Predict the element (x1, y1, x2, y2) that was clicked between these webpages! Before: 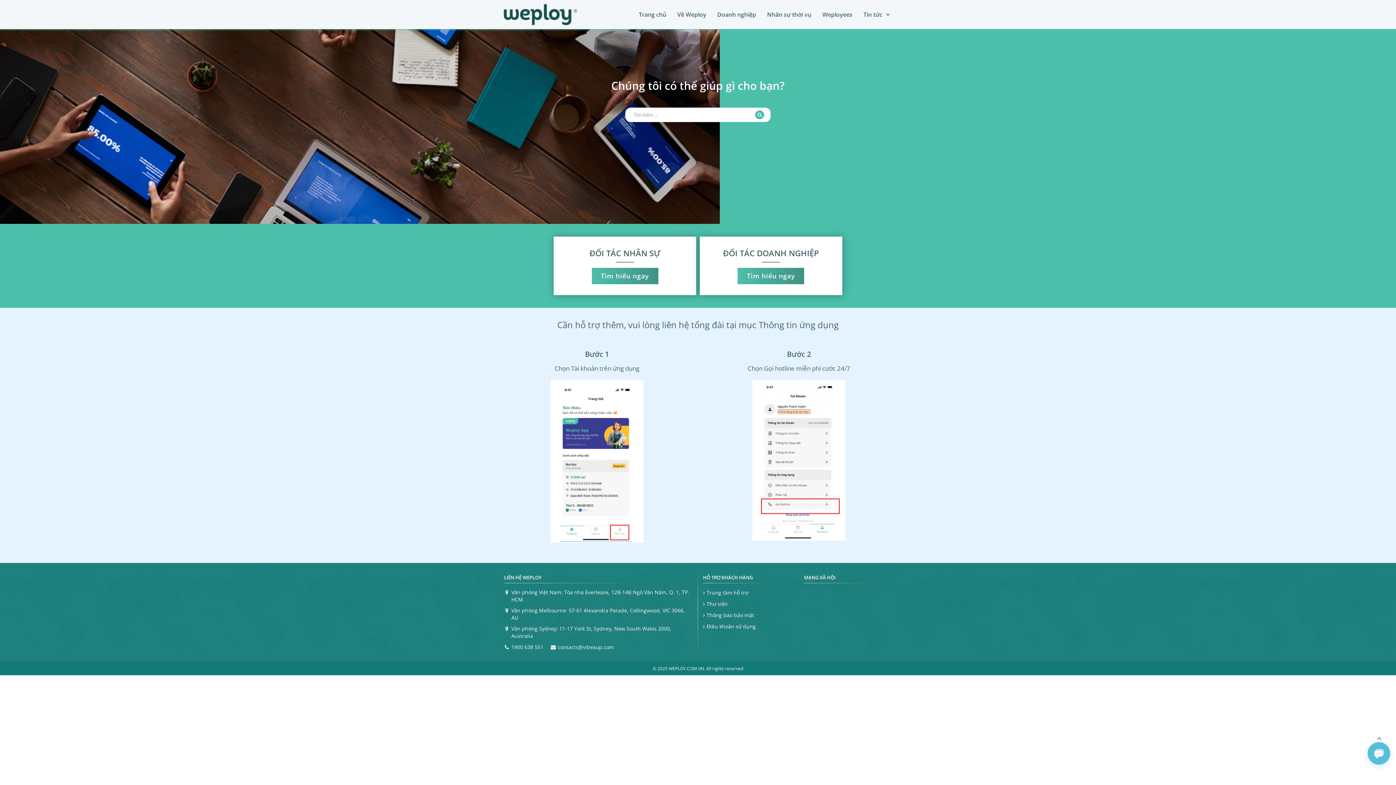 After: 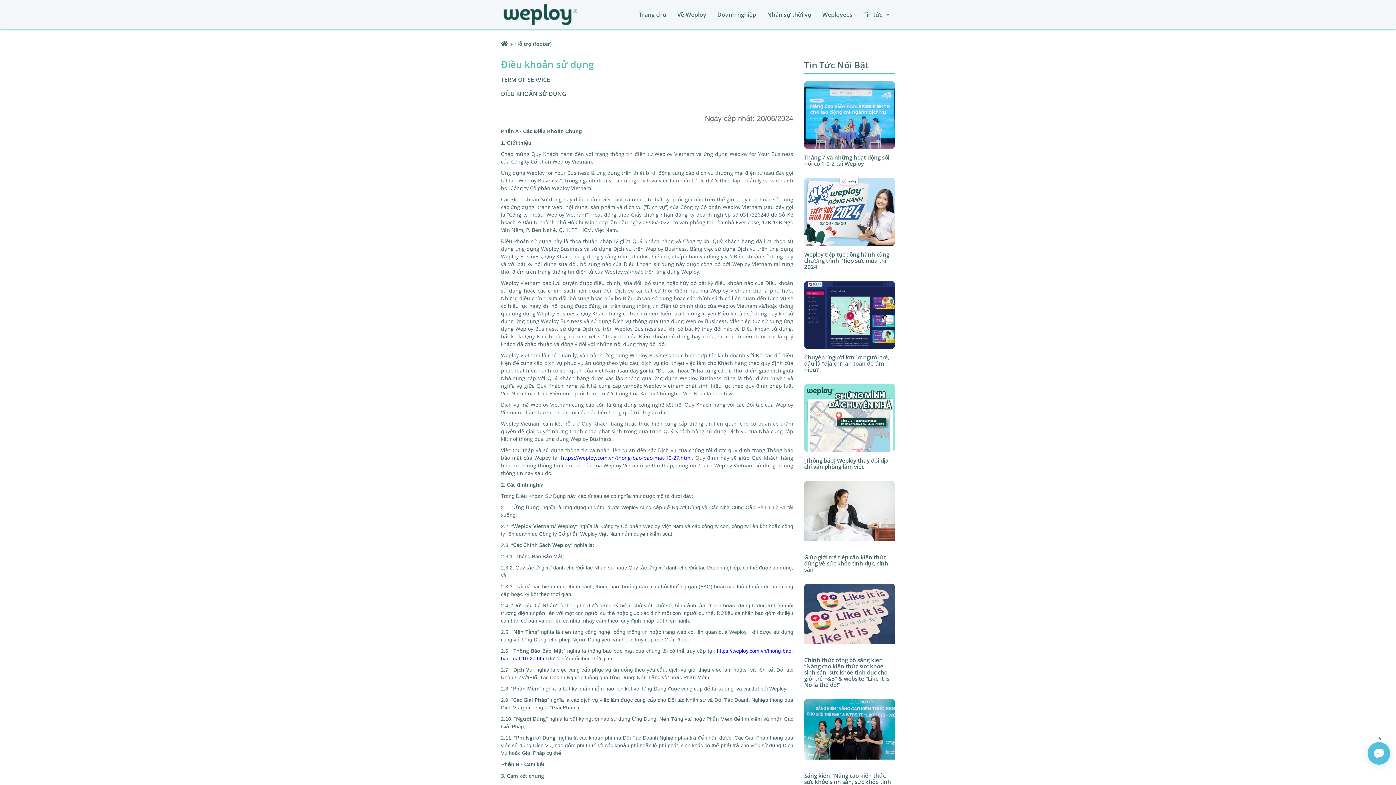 Action: label: Điều khoản sử dụng bbox: (703, 623, 755, 630)